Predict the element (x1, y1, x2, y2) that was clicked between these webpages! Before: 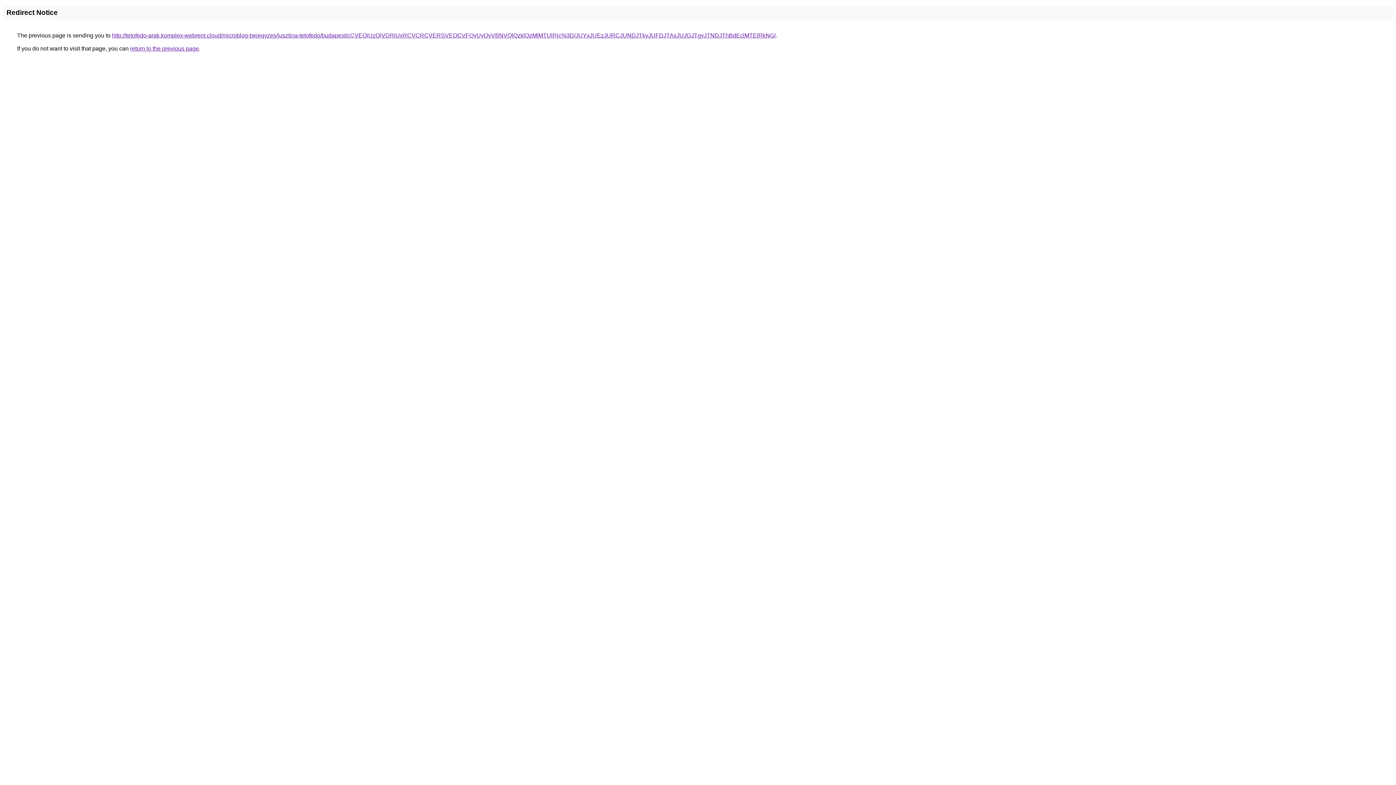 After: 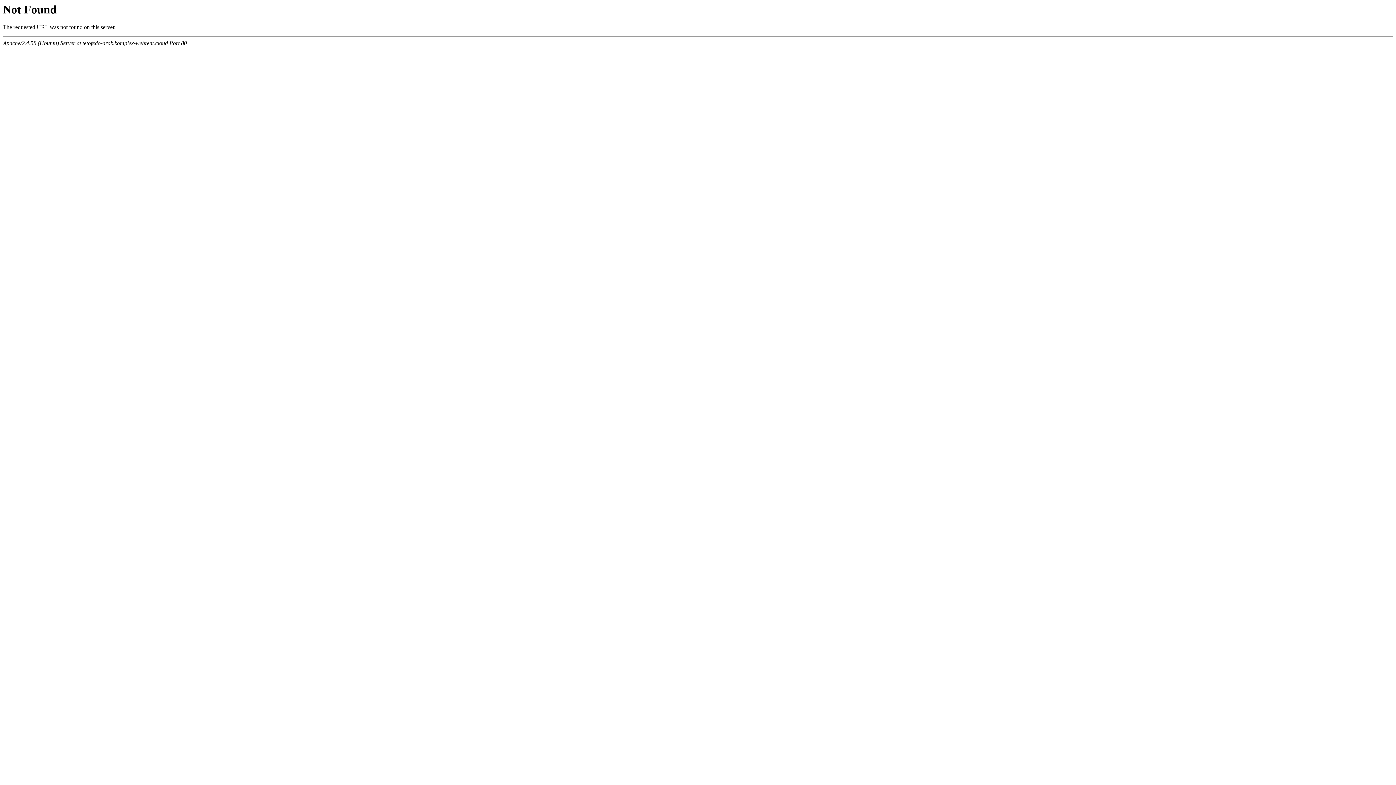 Action: label: http://tetofedo-arak.komplex-webrent.cloud/microblog-bejegyzes/jusztina-tetofedo/budapest/cCVEQiUzQiVDRiUxRCVCRCVERSVEOCVFQyUyQyVBNVQlQzklQzMlMTUlRjc%3D/JUYxJUEzJURCJUNDJTkyJUFDJTAxJUJGJTgyJTNDJThBdEclMTElRkNG/ bbox: (112, 32, 776, 38)